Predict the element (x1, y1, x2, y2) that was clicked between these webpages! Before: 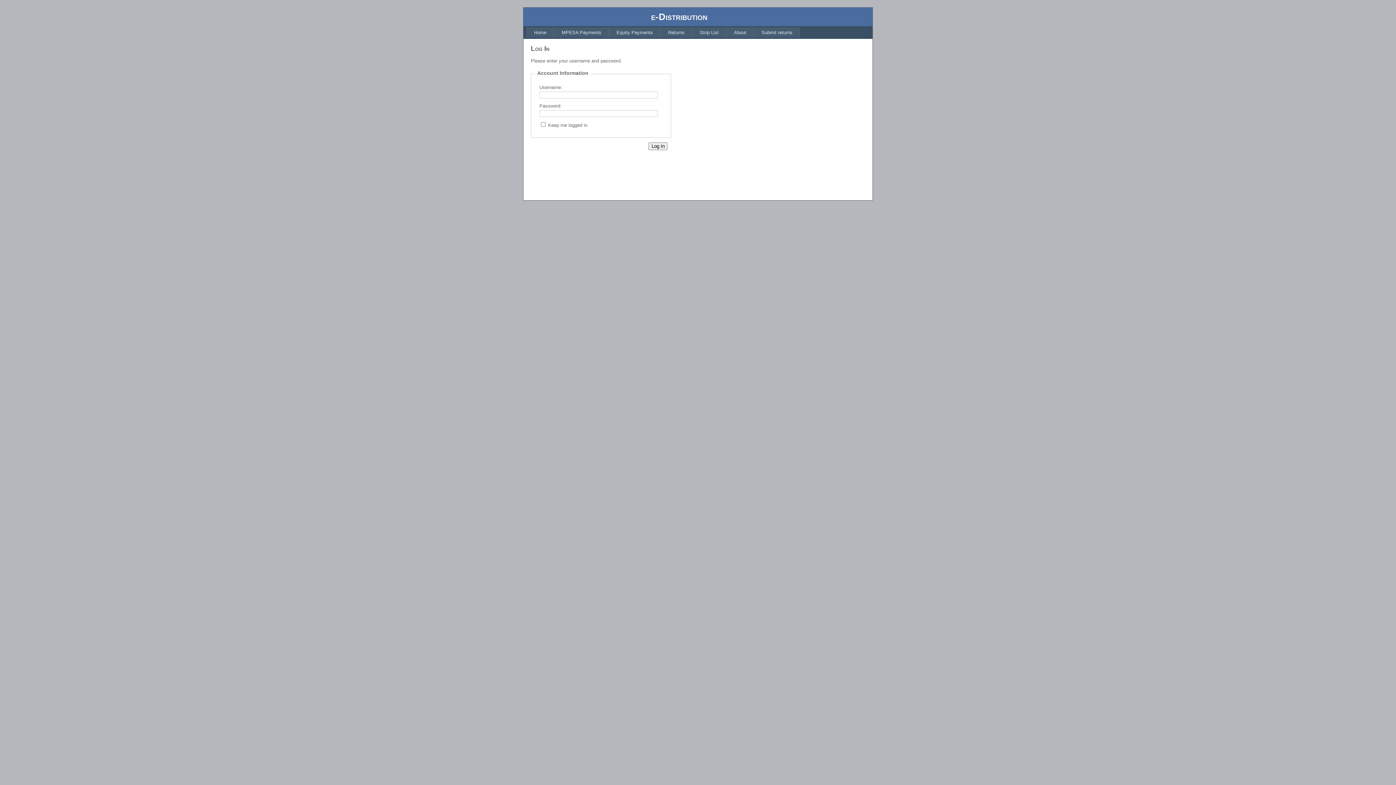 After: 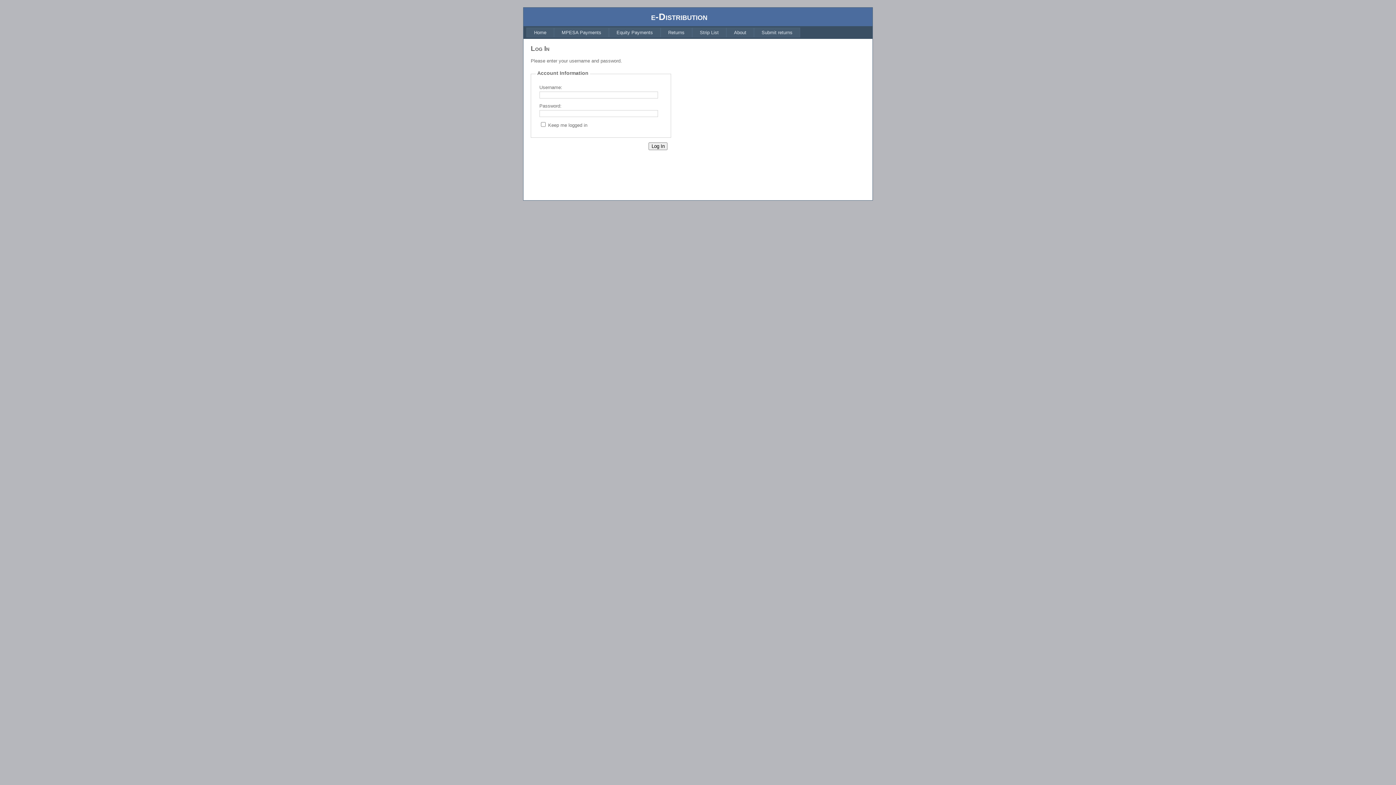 Action: label: Equity Payments bbox: (609, 27, 660, 37)